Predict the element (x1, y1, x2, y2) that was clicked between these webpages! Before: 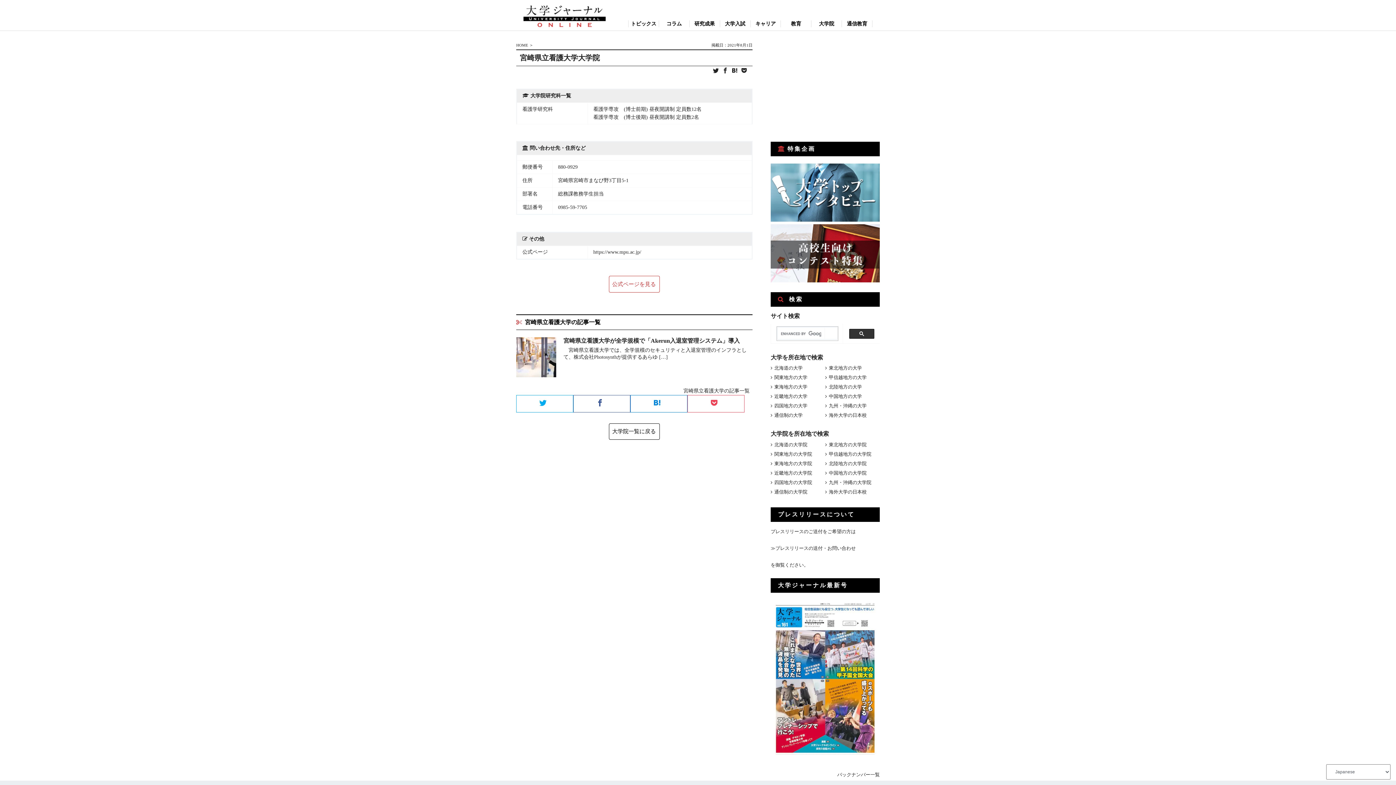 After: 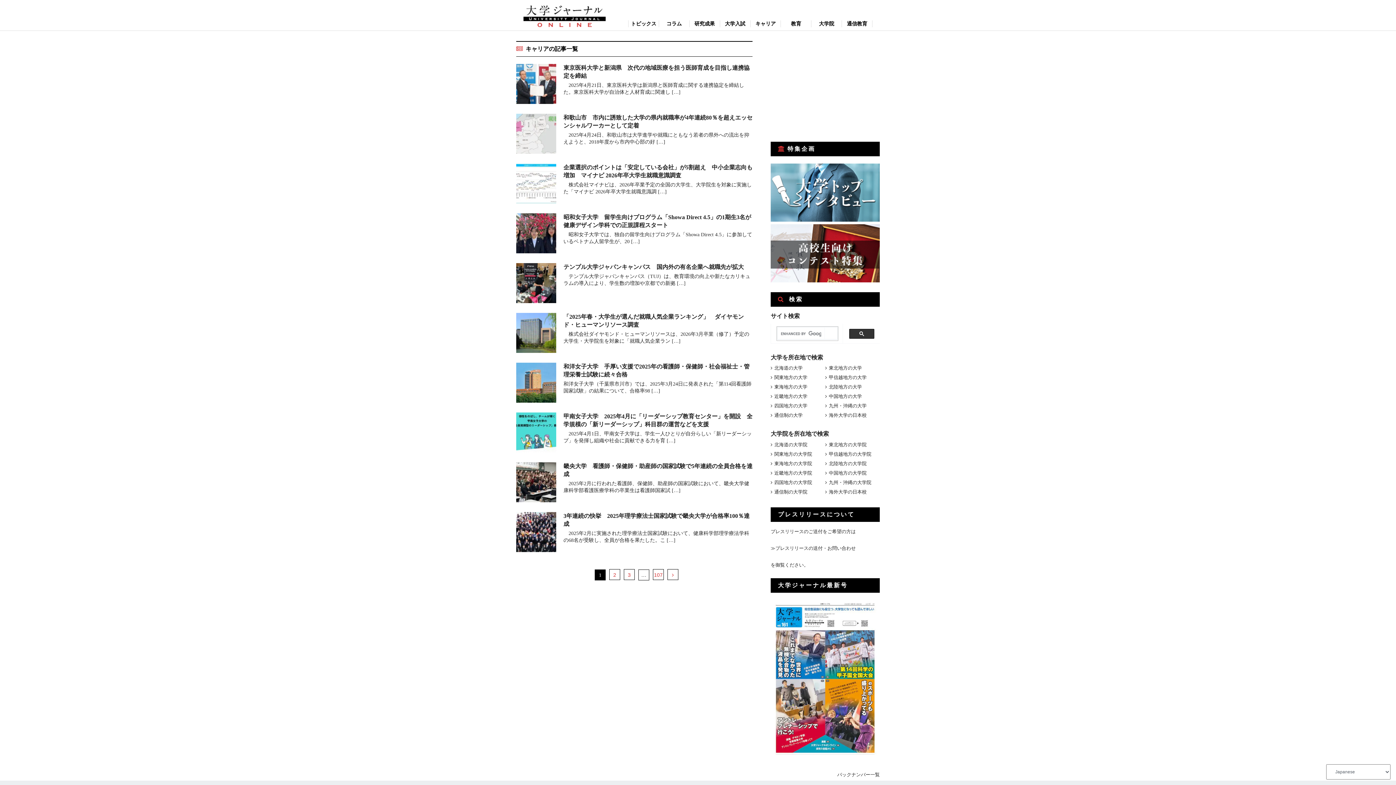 Action: label: キャリア bbox: (750, 20, 780, 27)